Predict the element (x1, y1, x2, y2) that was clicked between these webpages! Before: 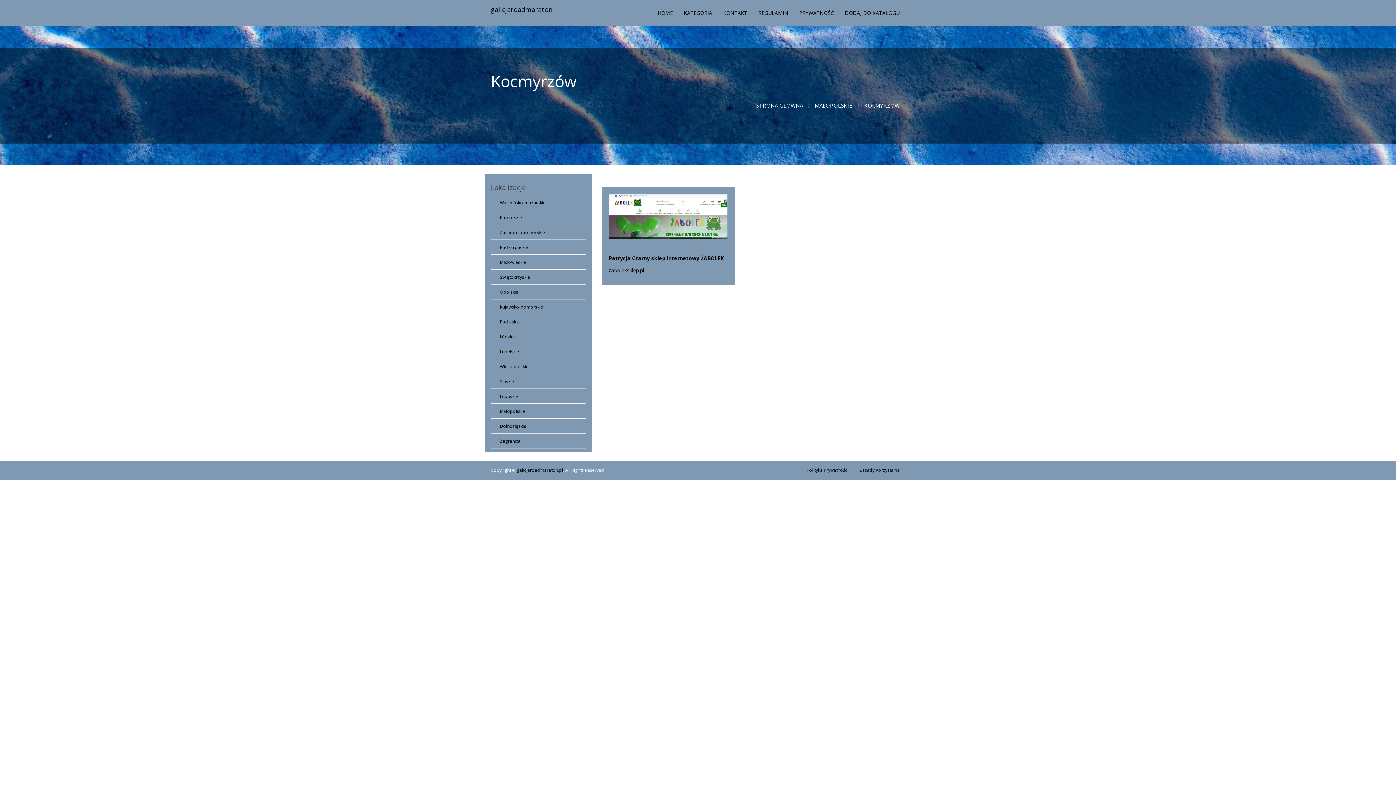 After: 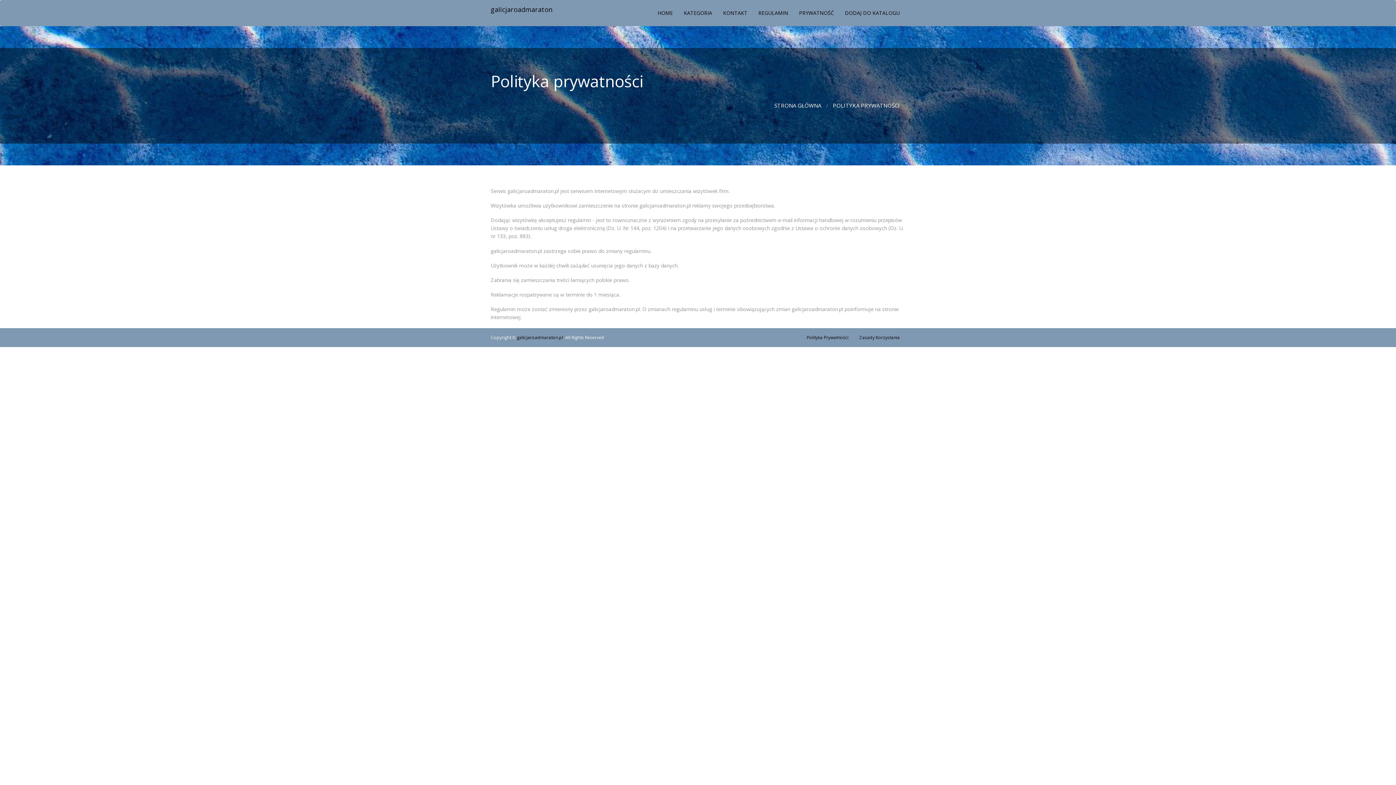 Action: bbox: (793, 0, 839, 25) label: PRYWATNOŚĆ